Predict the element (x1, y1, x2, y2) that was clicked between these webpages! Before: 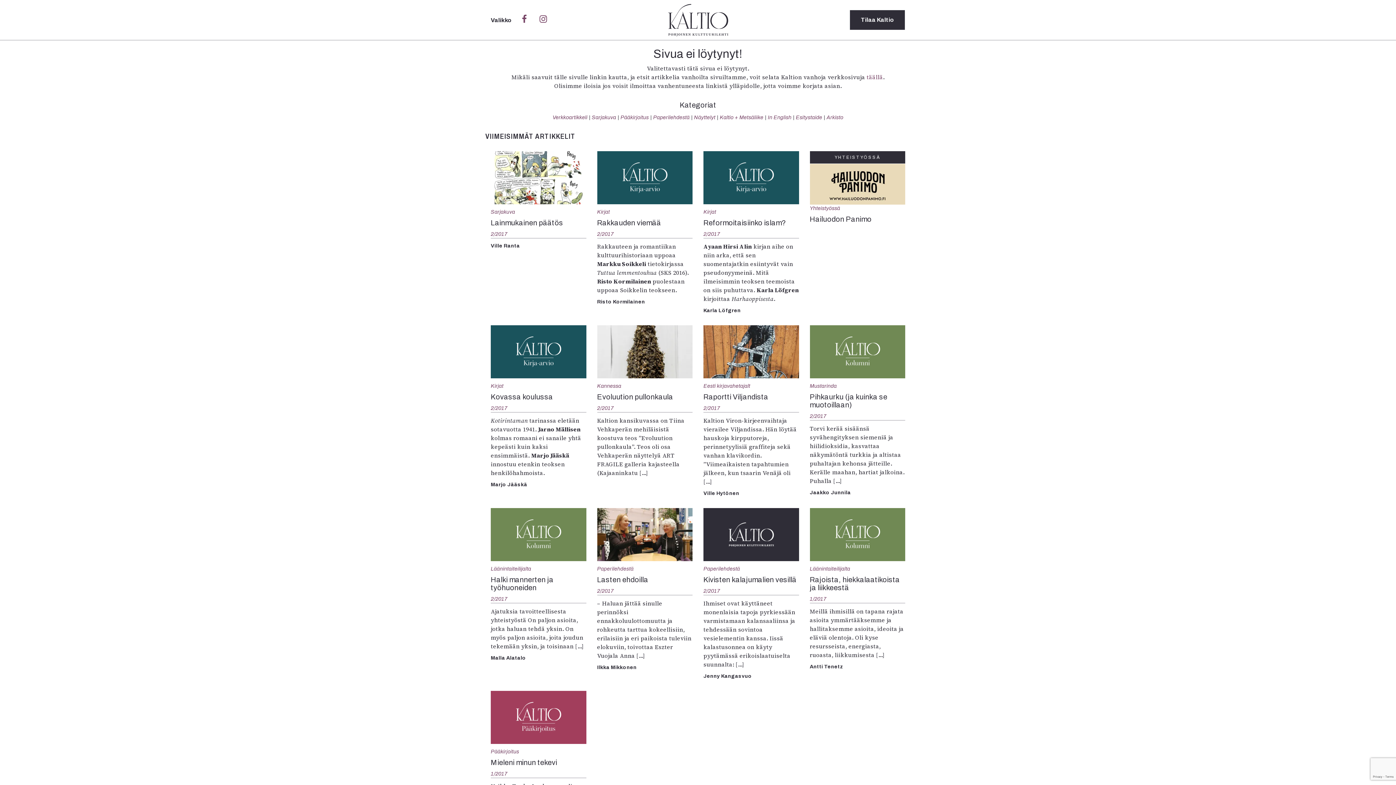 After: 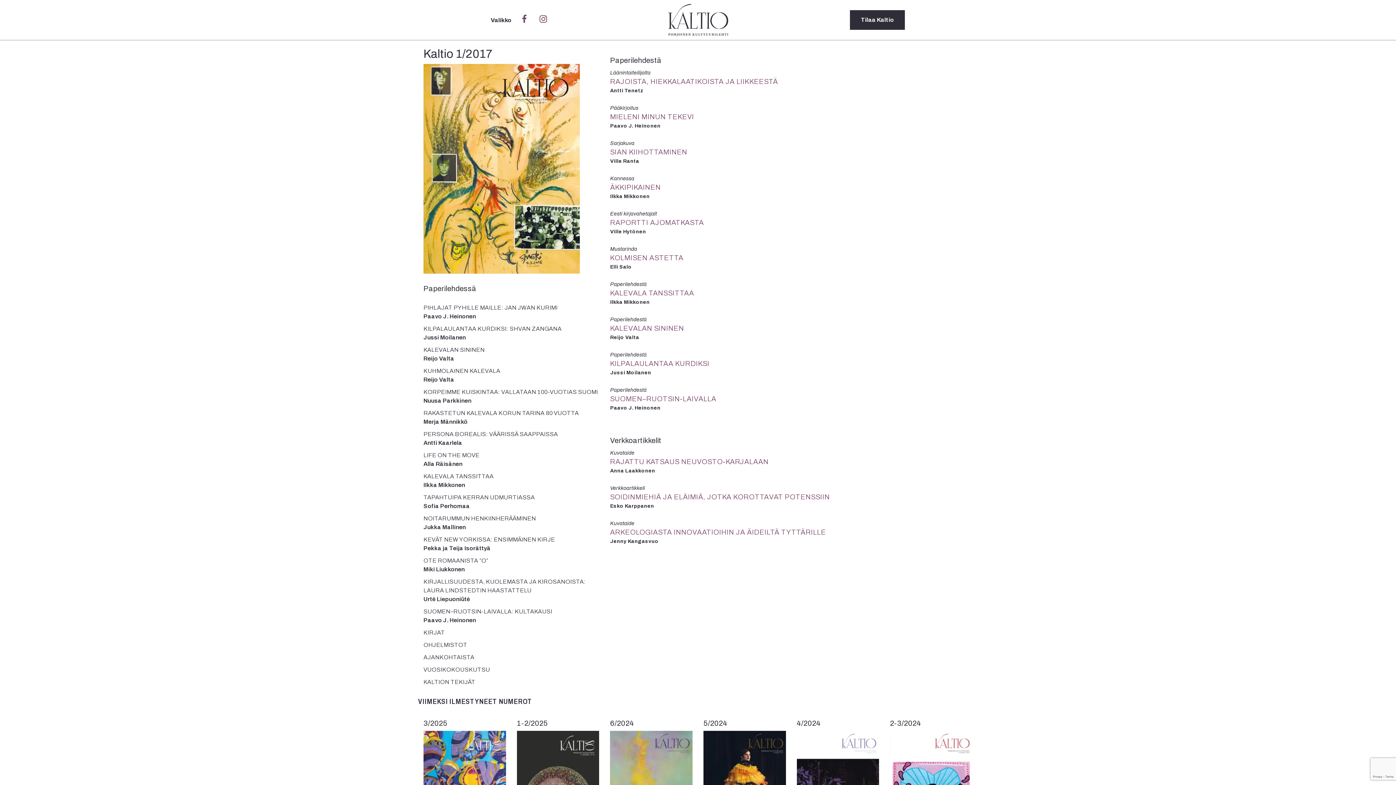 Action: bbox: (810, 596, 829, 602) label: 1/2017